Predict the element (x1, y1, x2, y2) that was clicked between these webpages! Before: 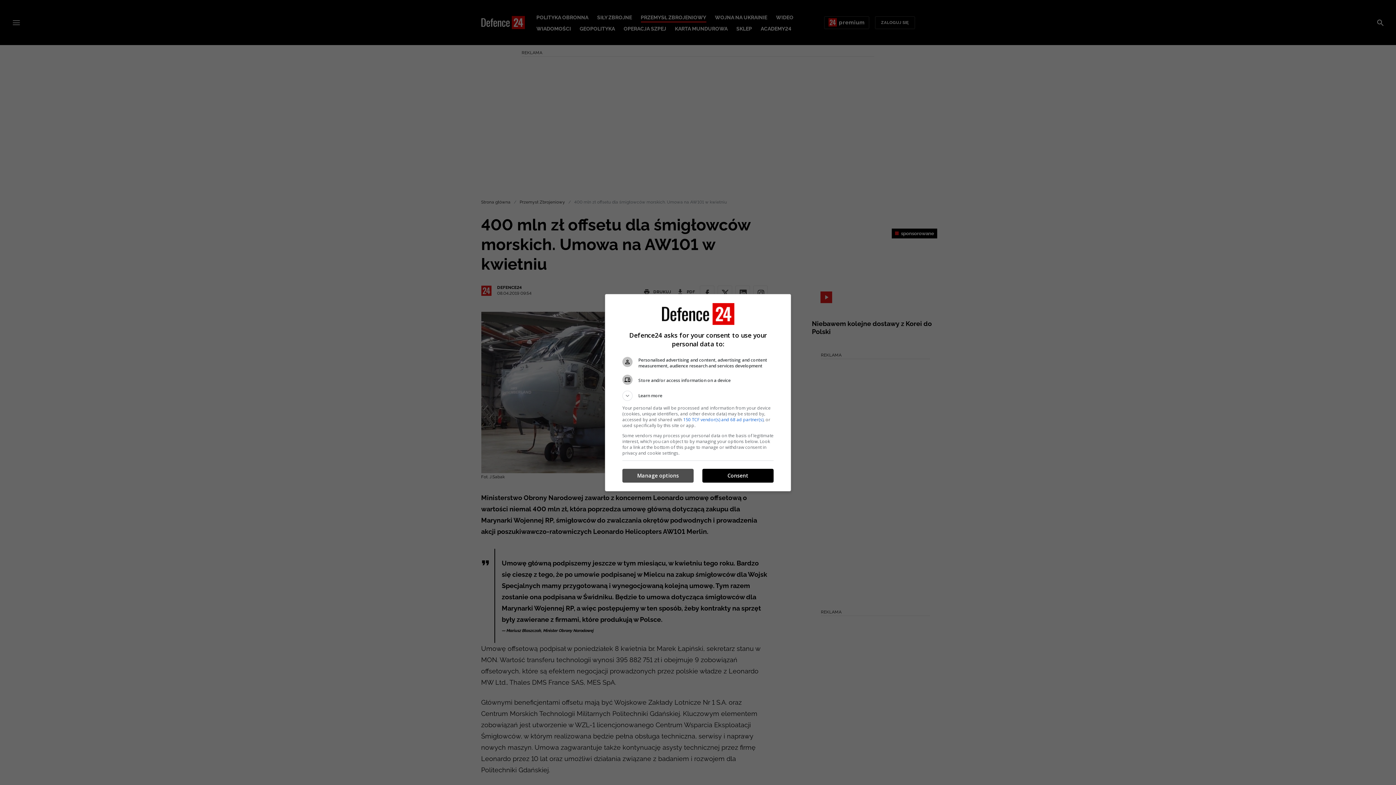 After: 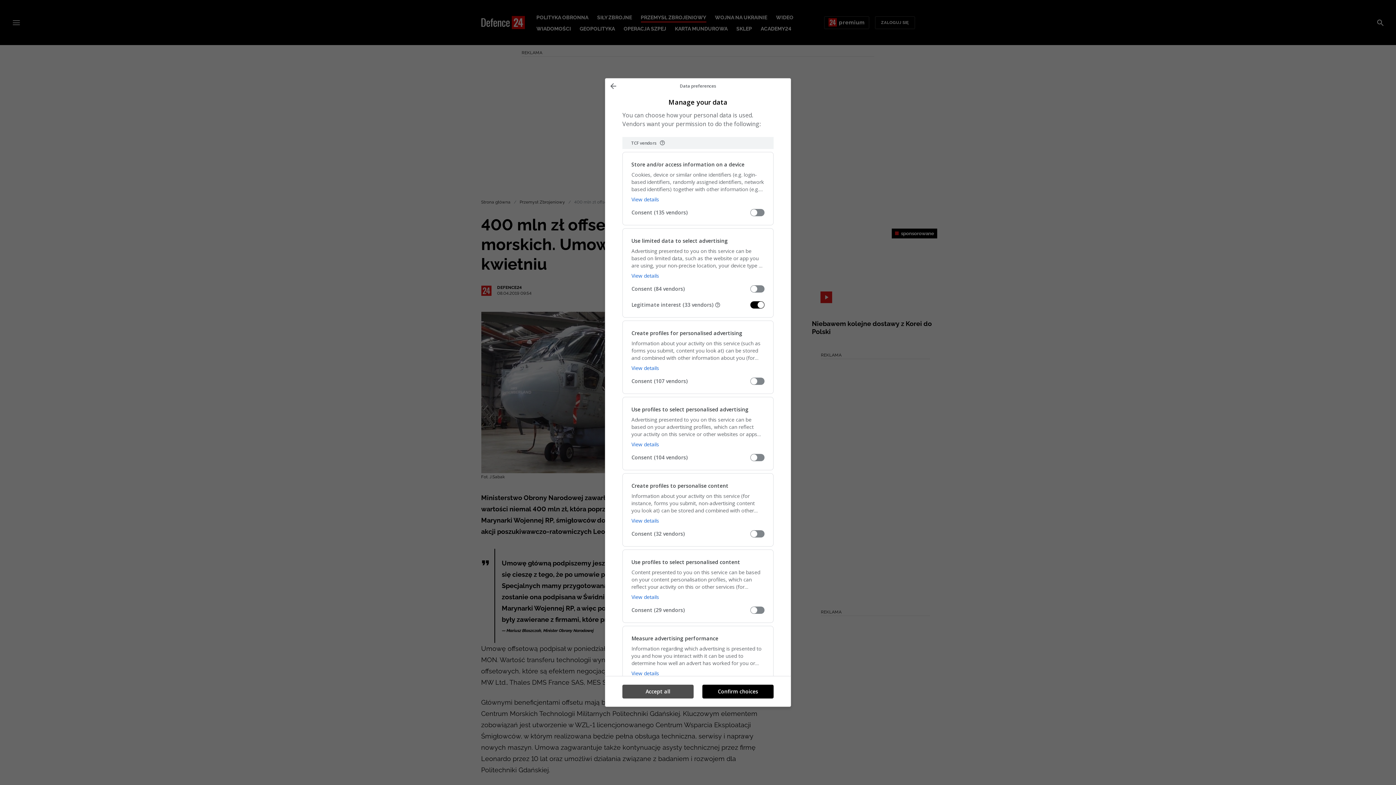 Action: label: Manage options bbox: (622, 469, 693, 482)